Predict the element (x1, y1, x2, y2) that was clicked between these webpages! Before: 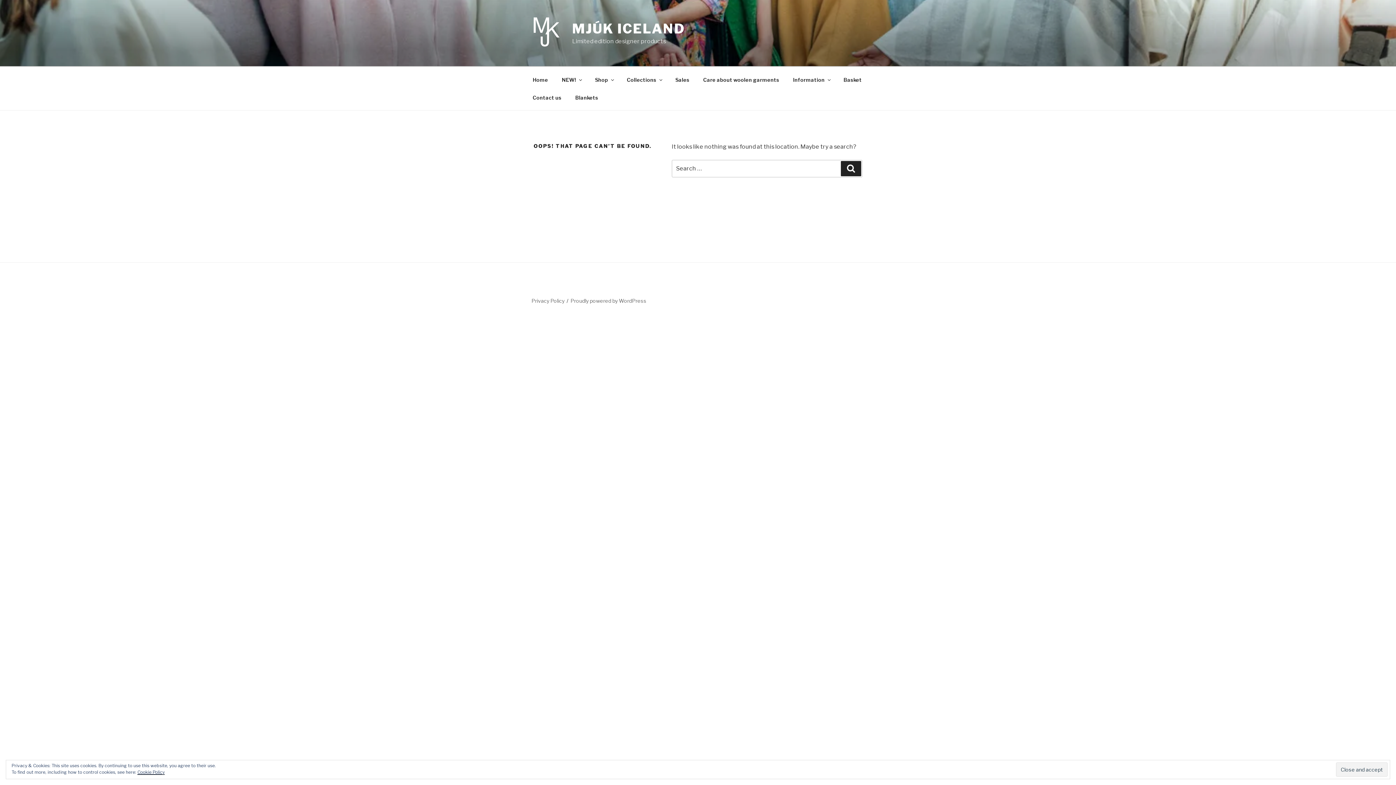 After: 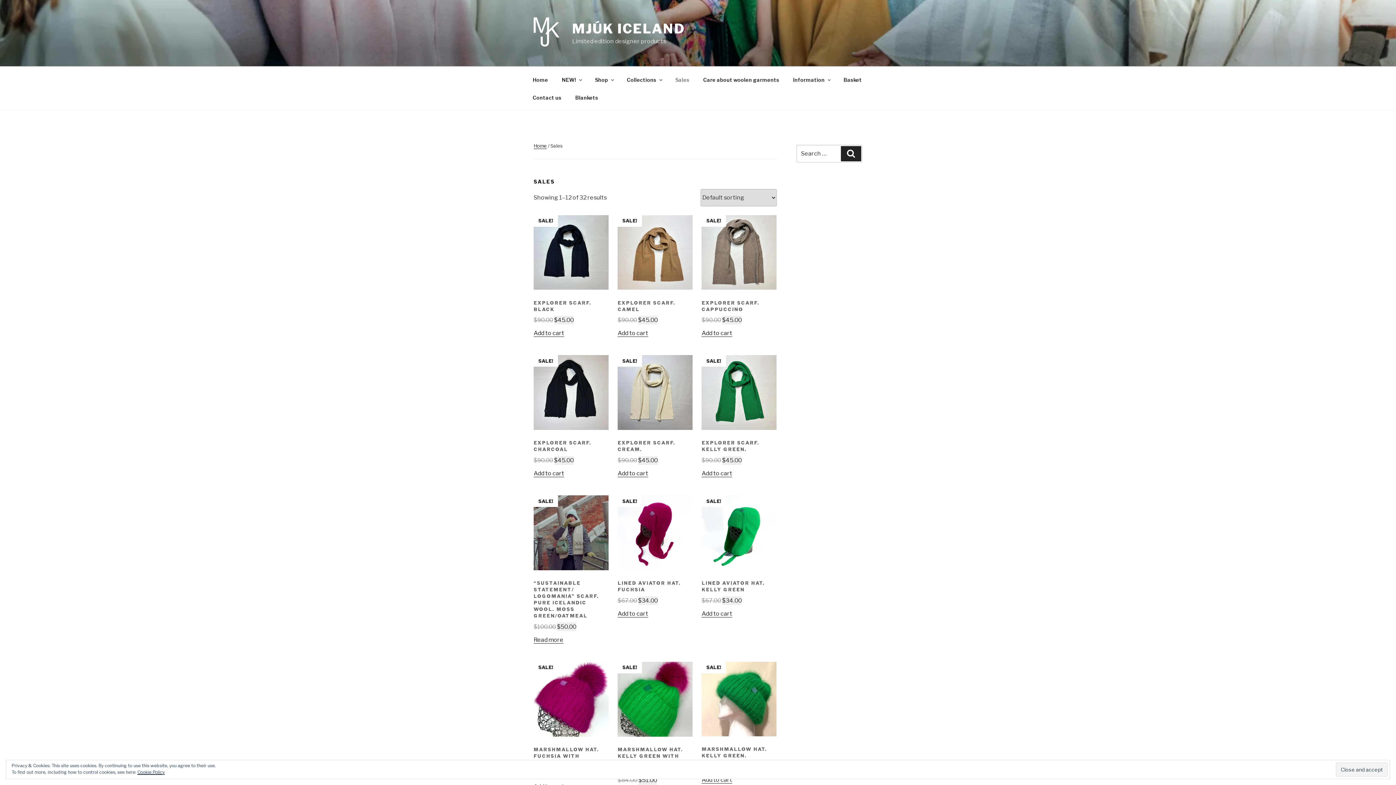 Action: bbox: (669, 70, 696, 88) label: Sales